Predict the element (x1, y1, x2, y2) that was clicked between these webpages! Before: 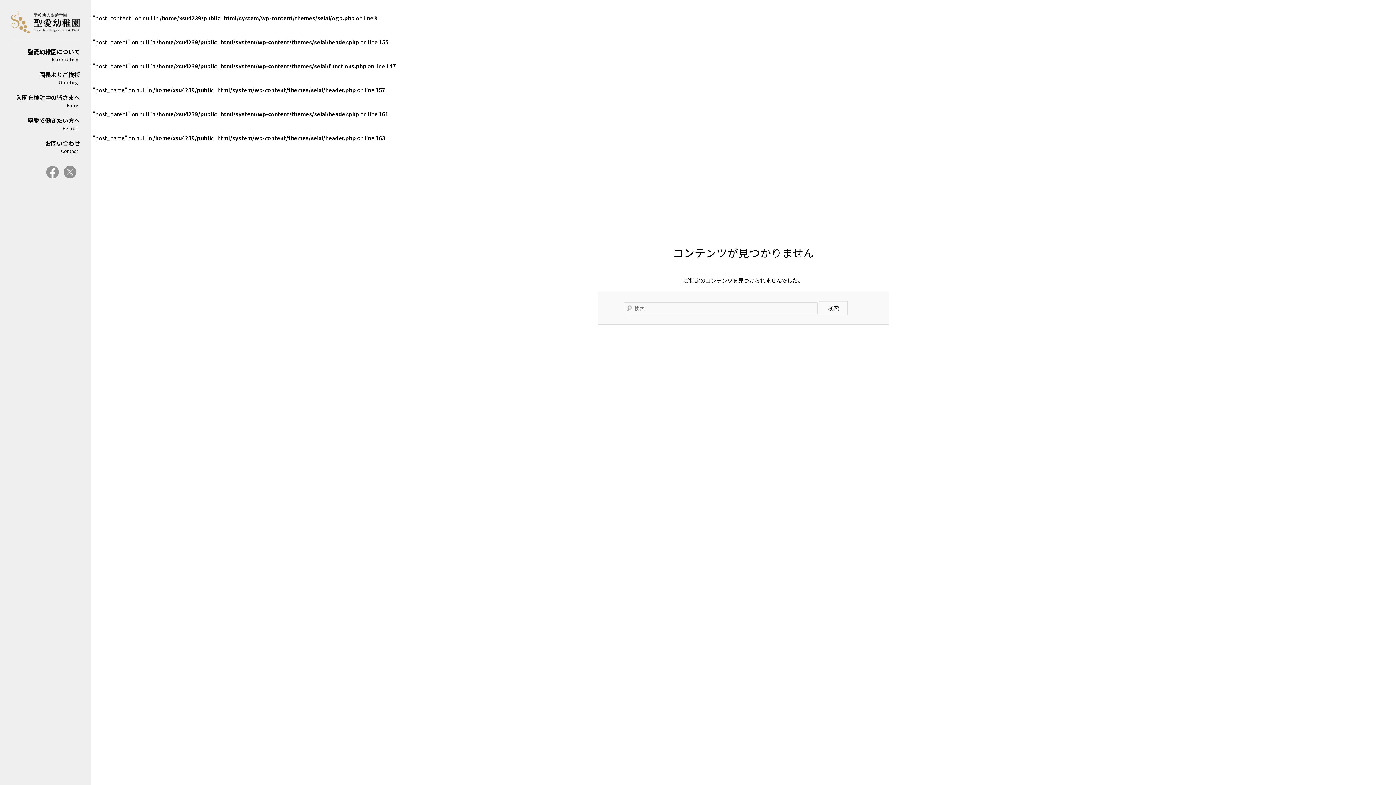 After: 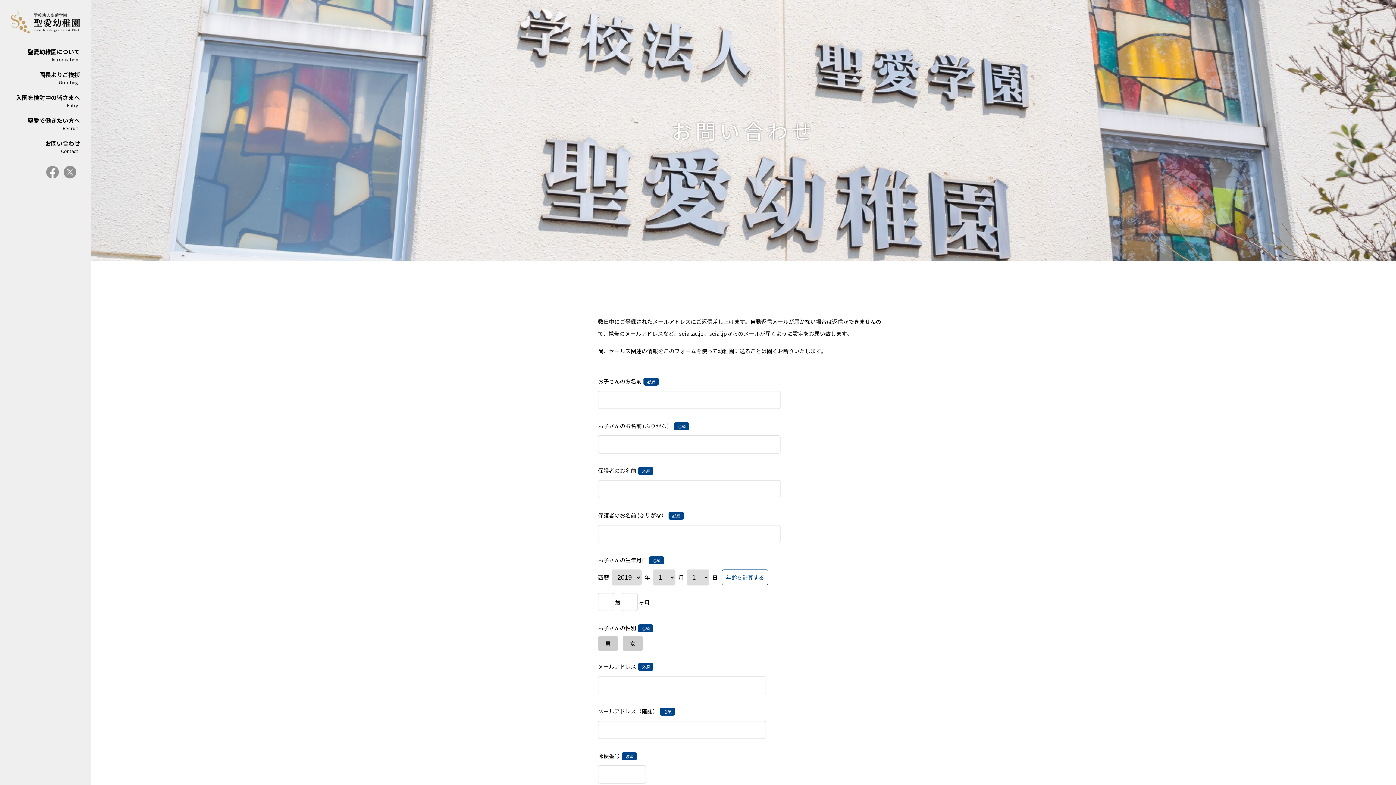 Action: label: お問い合わせ
Contact bbox: (10, 138, 80, 154)